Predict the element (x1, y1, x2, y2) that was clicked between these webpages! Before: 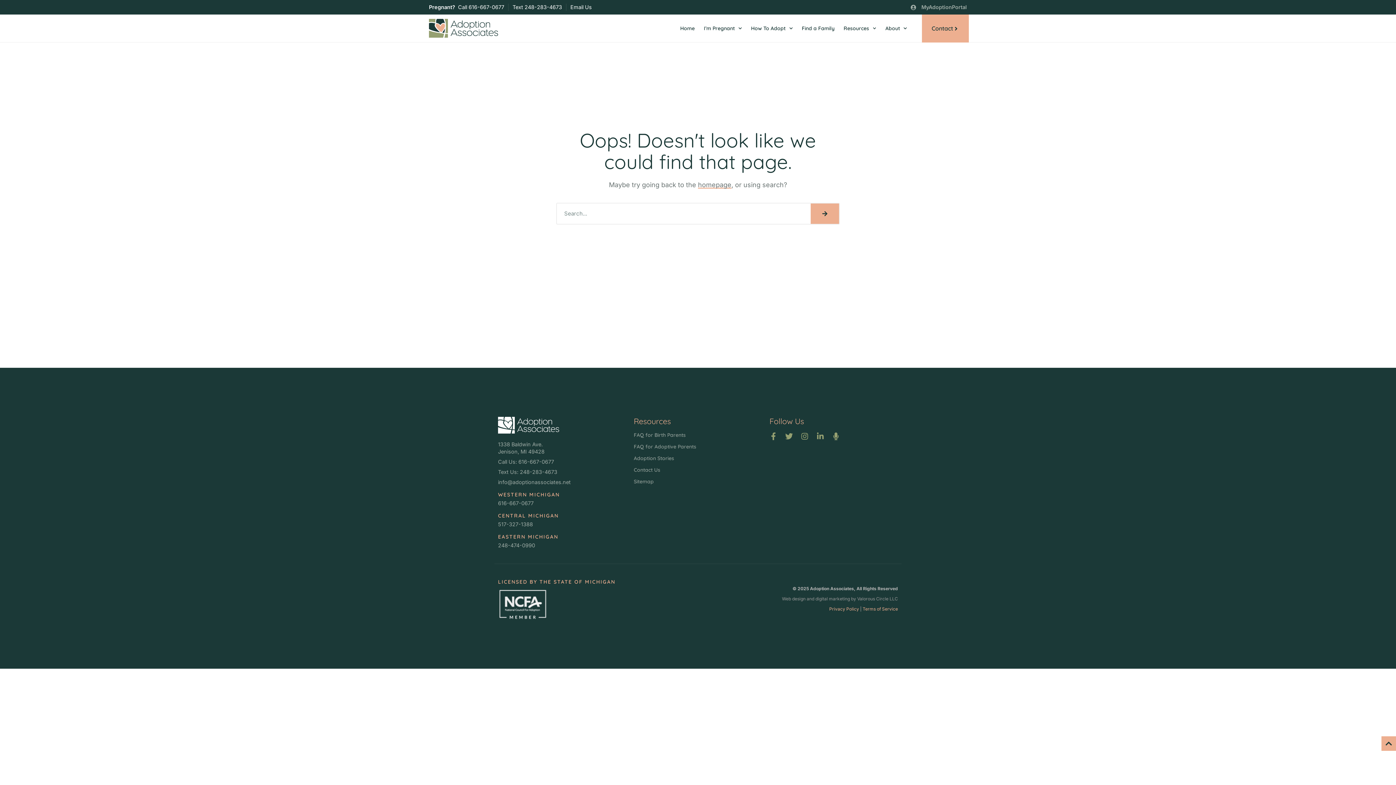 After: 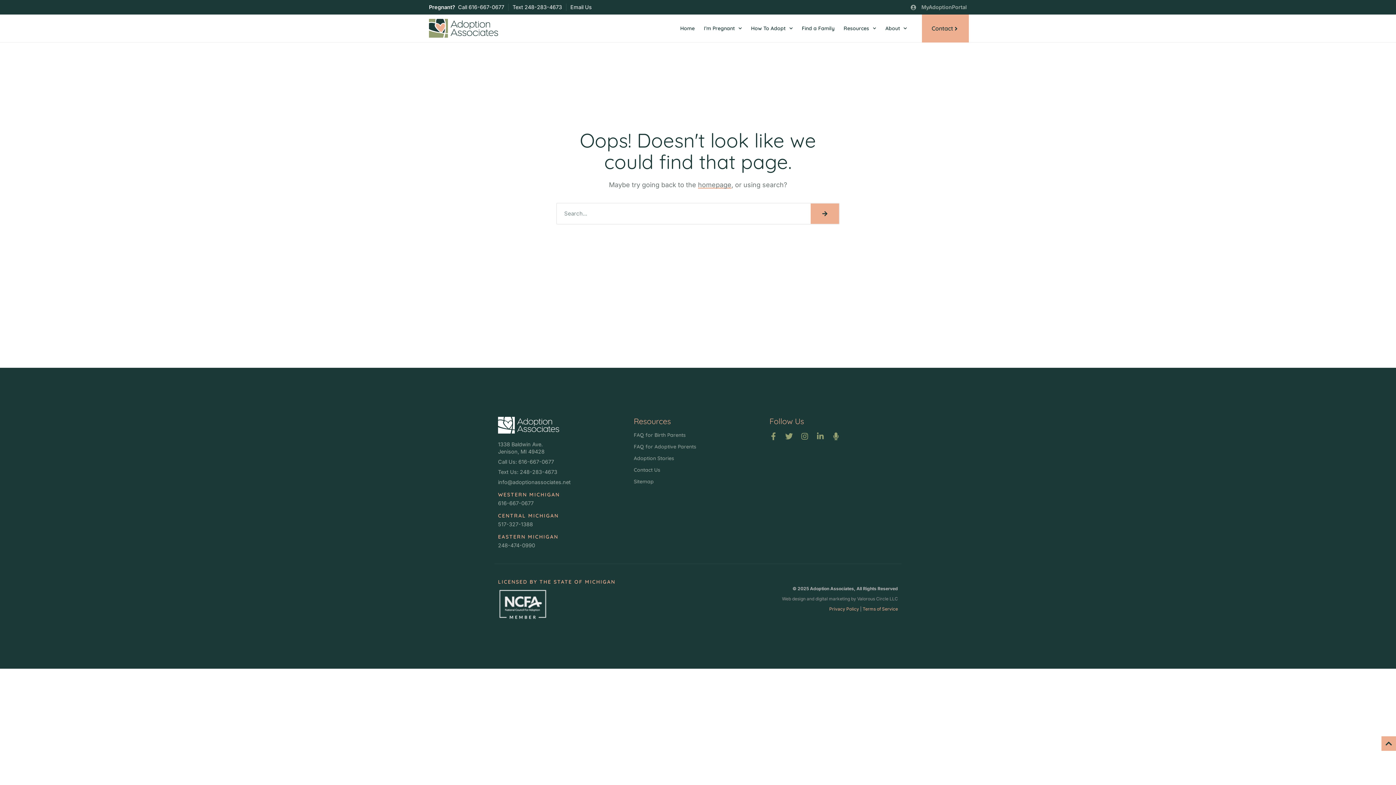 Action: label: Text Us: 248-283-4673 bbox: (498, 468, 626, 476)